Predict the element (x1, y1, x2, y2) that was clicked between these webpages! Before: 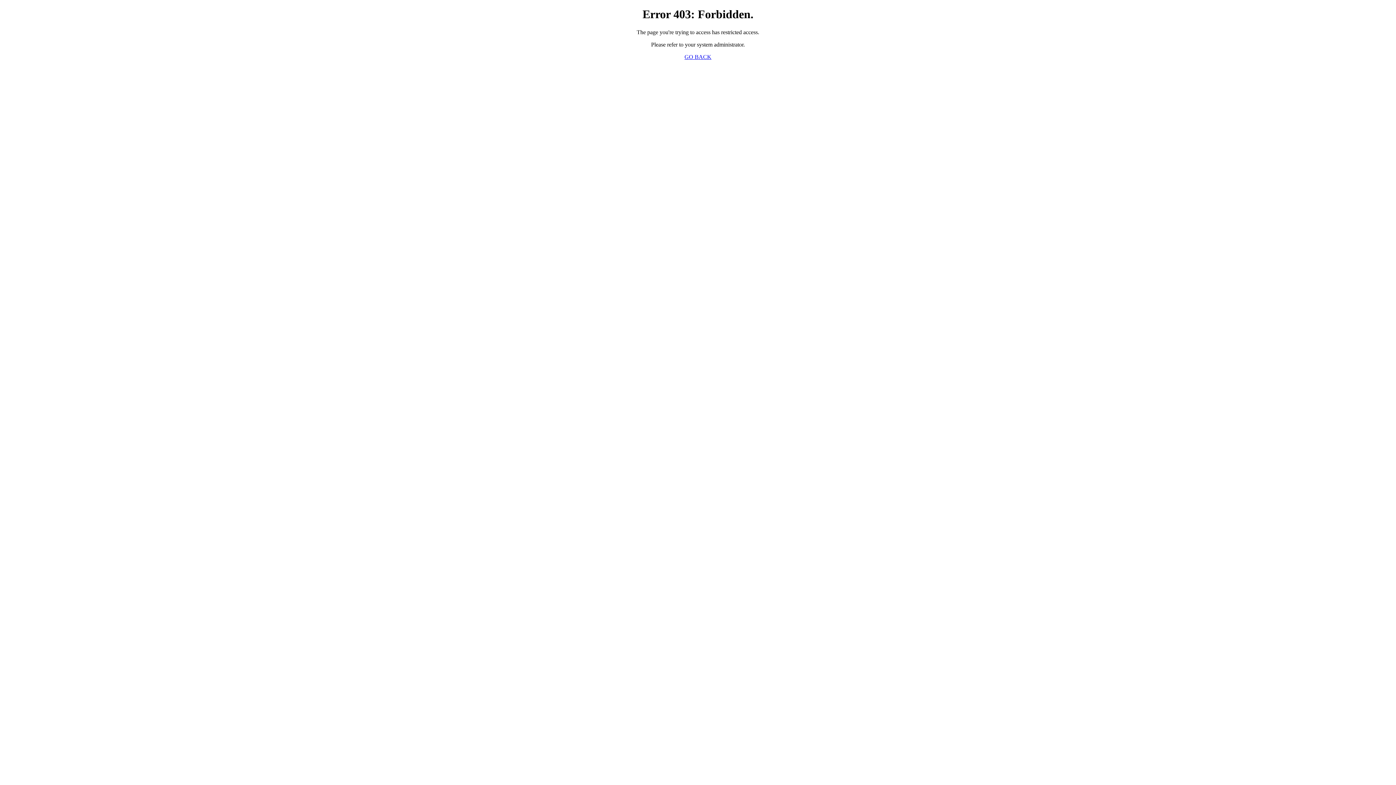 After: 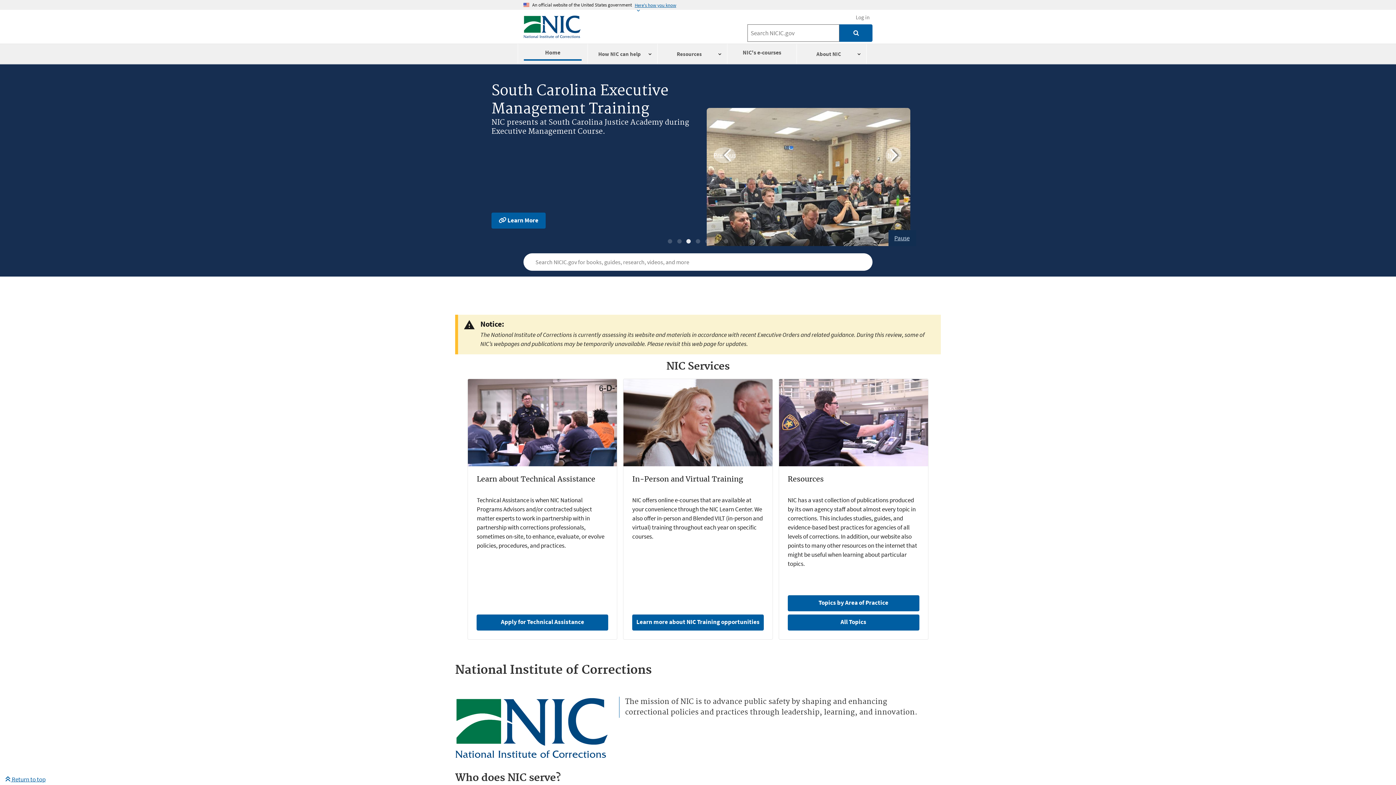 Action: bbox: (684, 53, 711, 59) label: GO BACK